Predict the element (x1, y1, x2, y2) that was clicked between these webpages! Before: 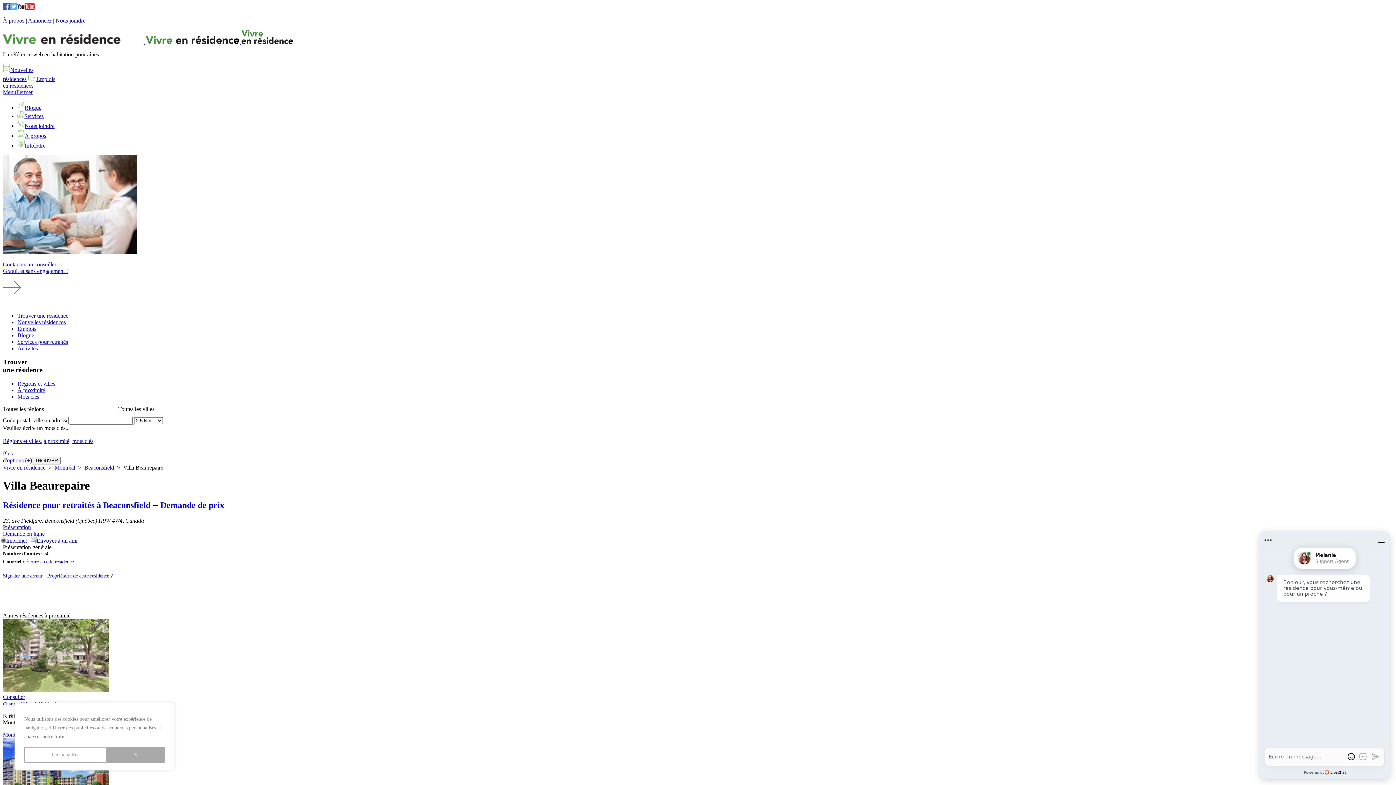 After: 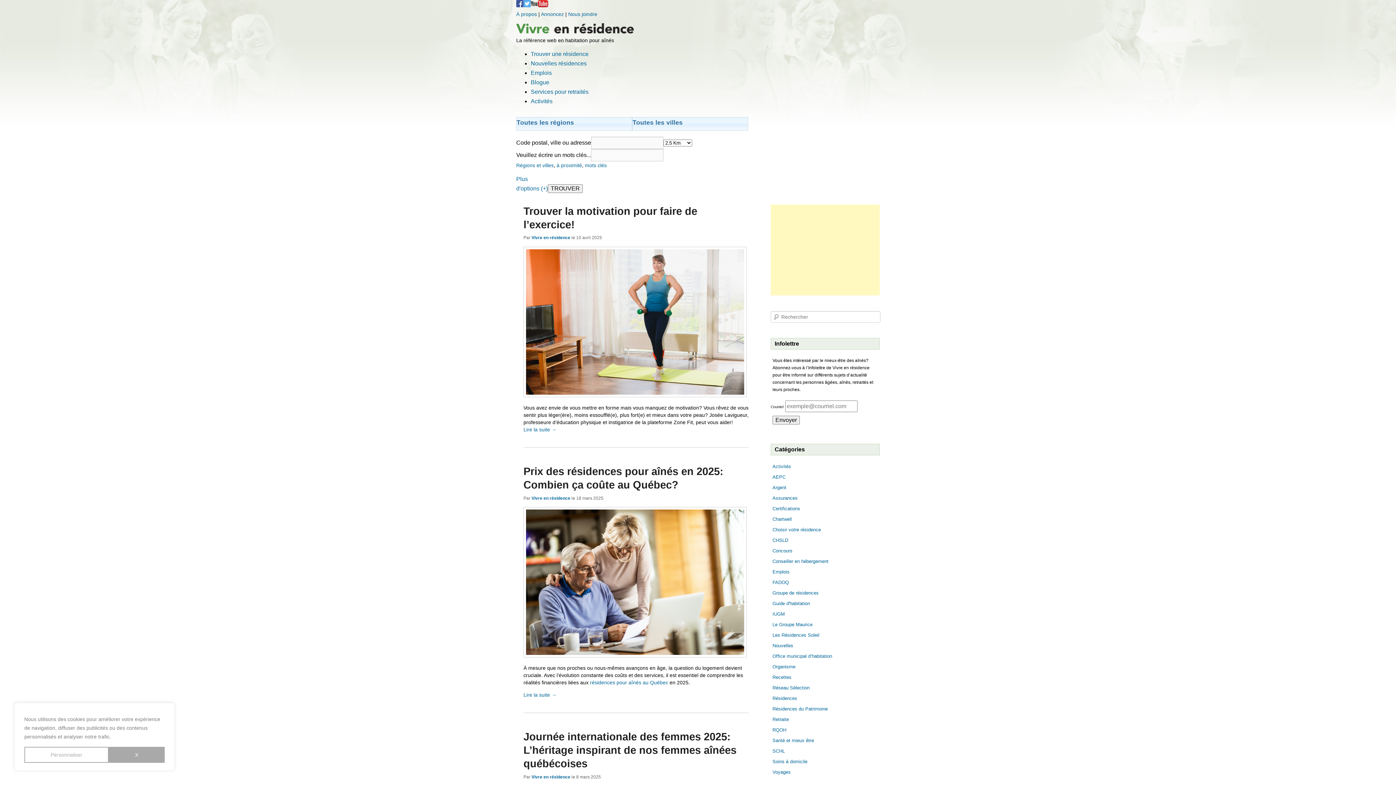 Action: label: Blogue bbox: (17, 104, 41, 110)